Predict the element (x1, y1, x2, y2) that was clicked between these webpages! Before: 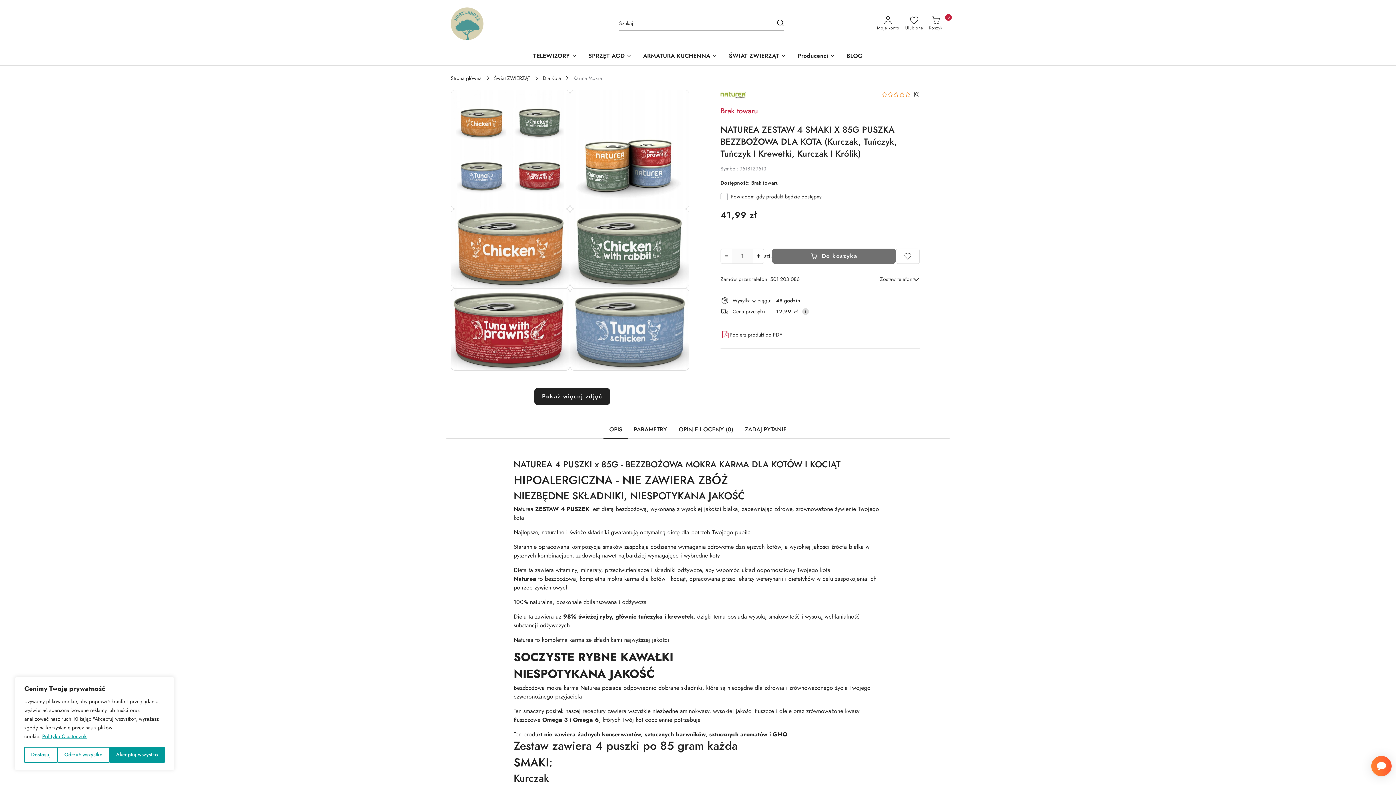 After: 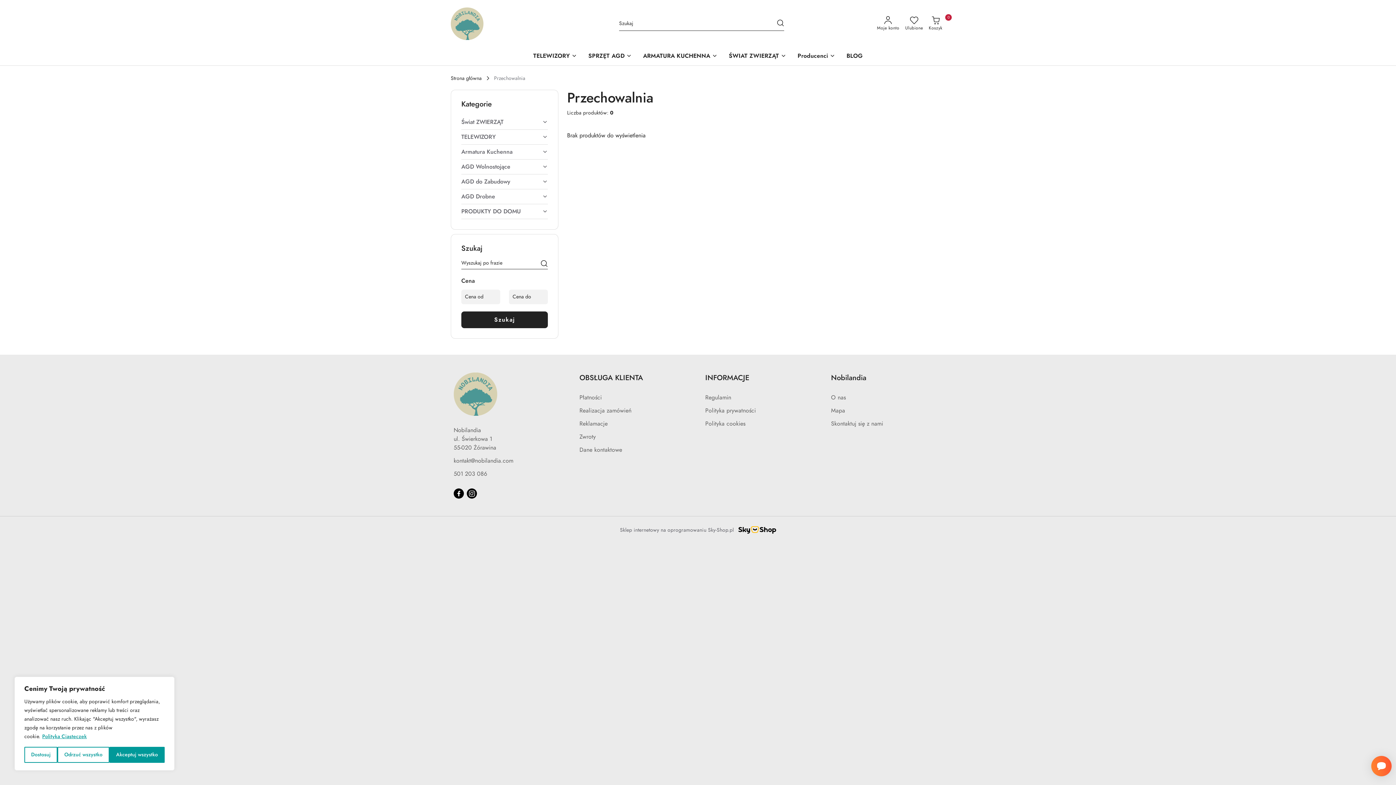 Action: label: Ulubione bbox: (902, 11, 926, 35)